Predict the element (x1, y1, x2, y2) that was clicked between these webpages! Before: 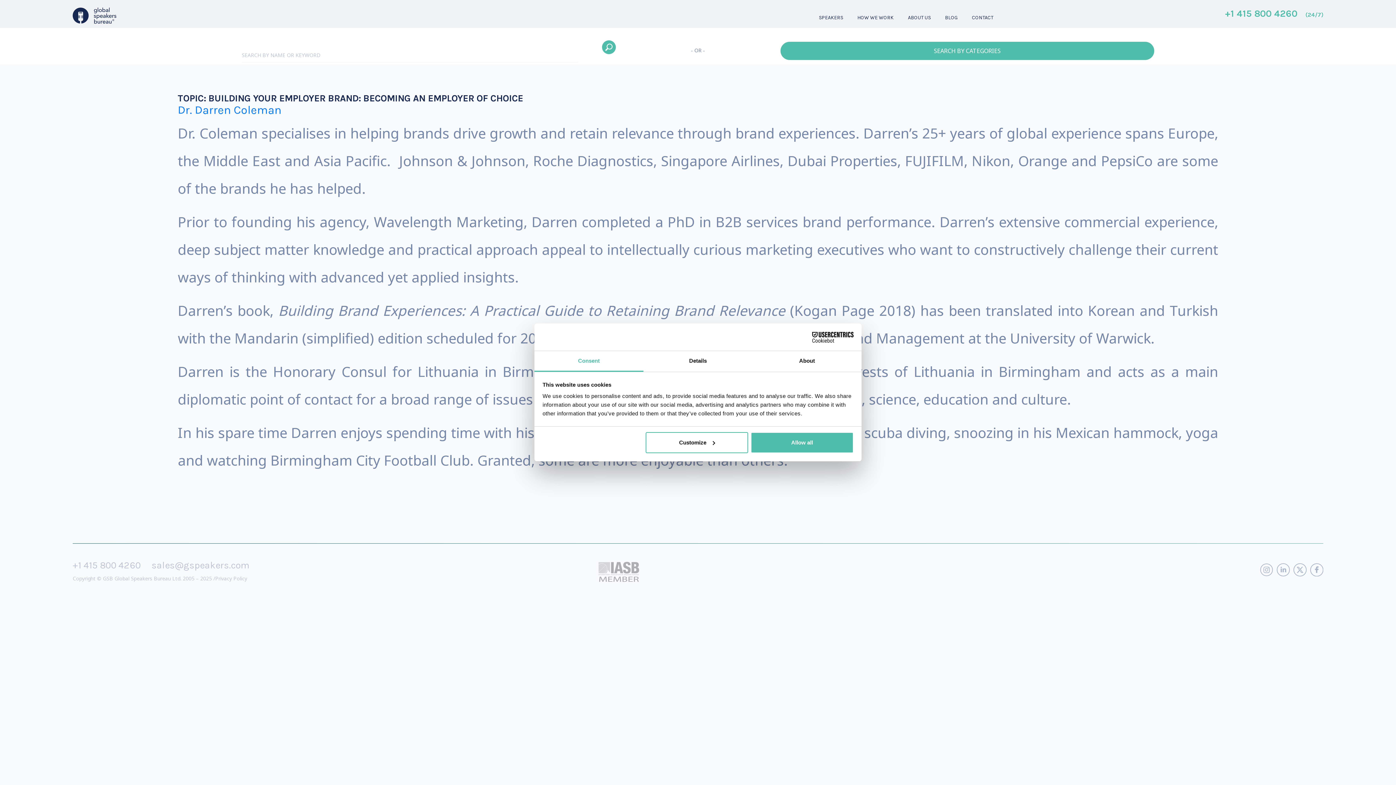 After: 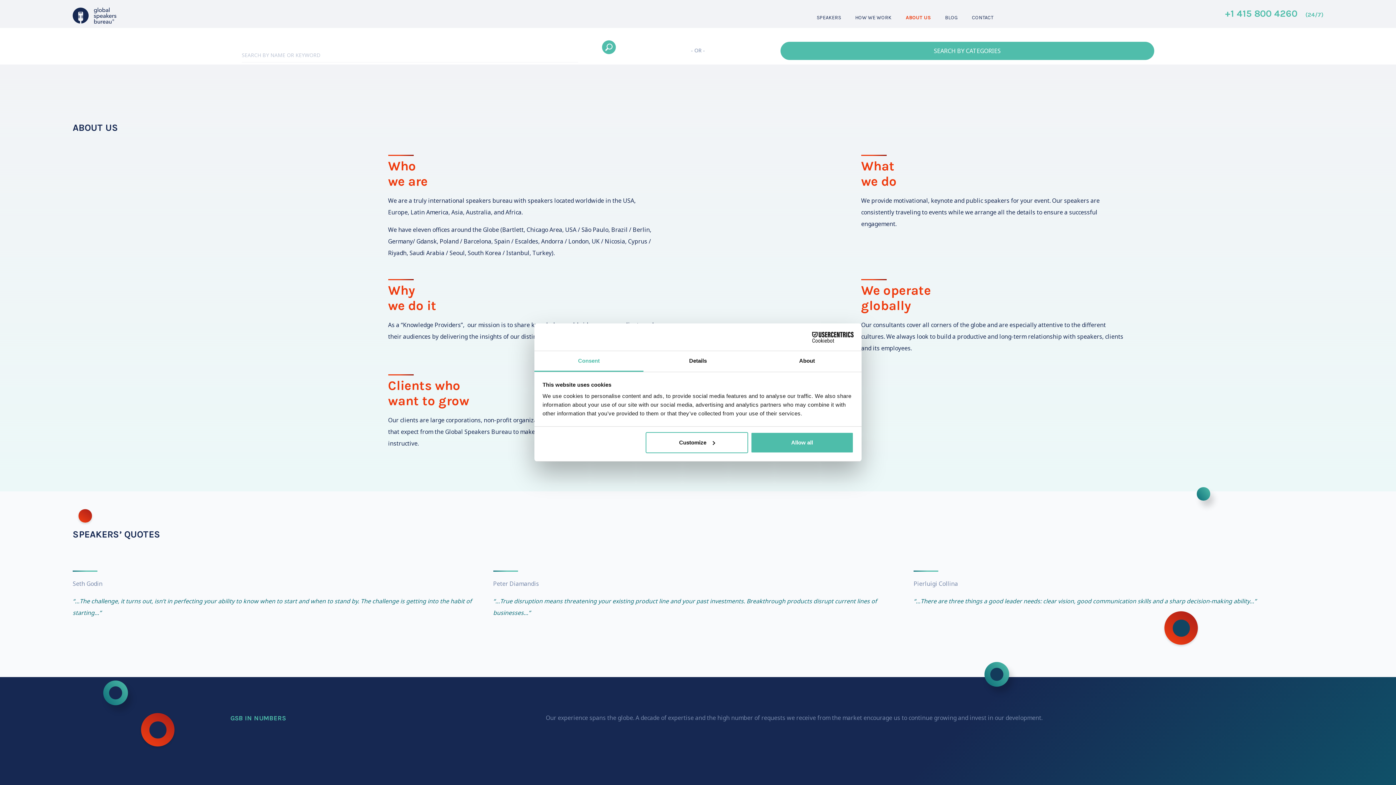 Action: label: ABOUT US bbox: (908, 14, 931, 22)